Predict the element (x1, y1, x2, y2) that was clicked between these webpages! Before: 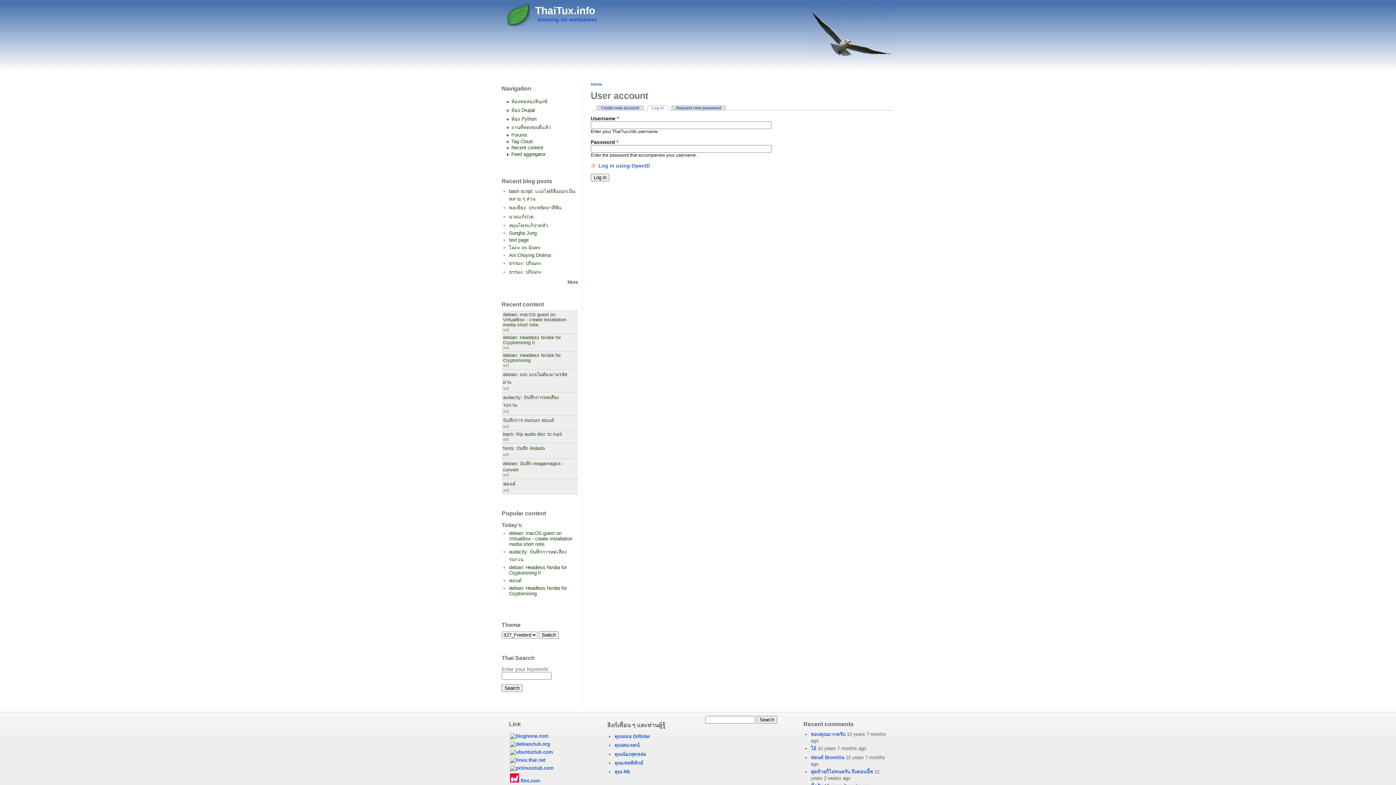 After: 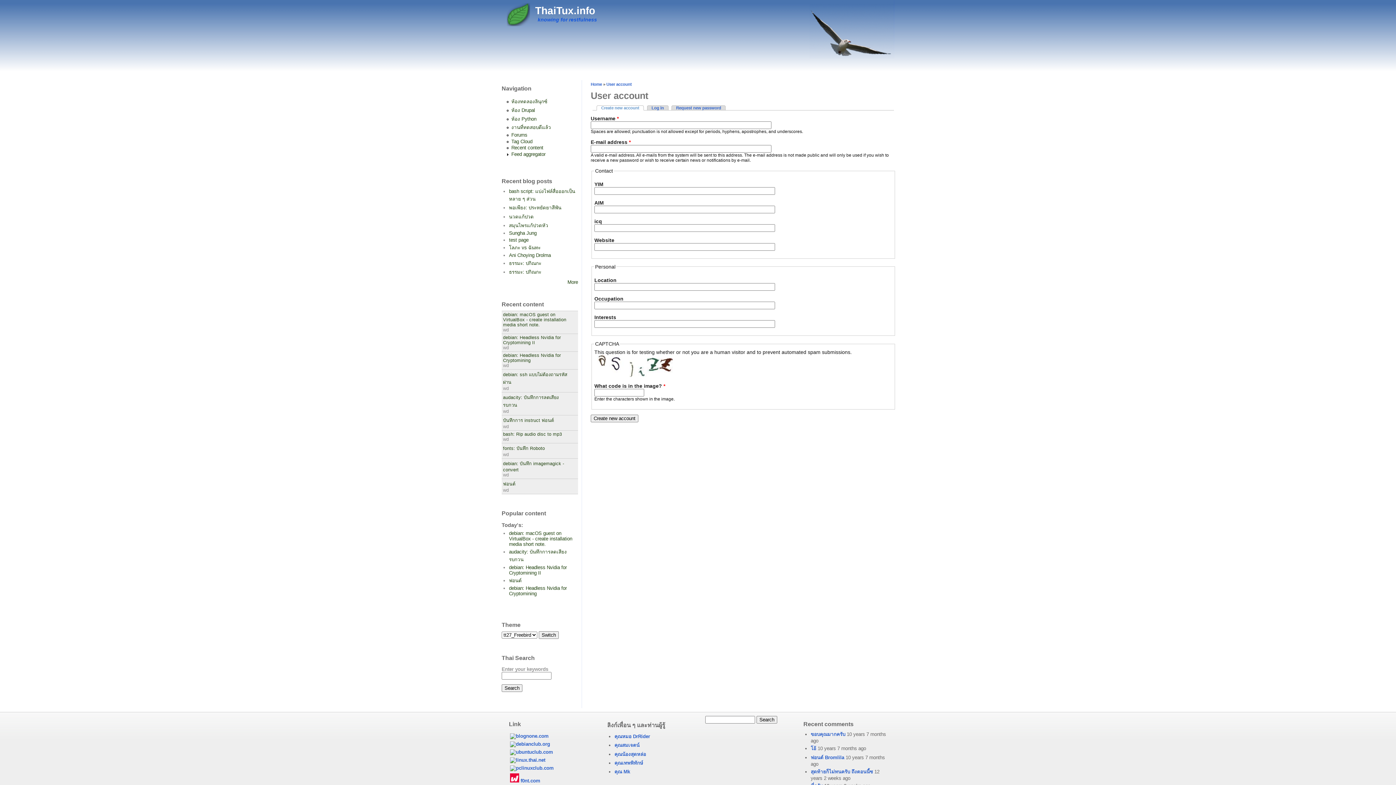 Action: bbox: (596, 105, 644, 110) label: Create new account